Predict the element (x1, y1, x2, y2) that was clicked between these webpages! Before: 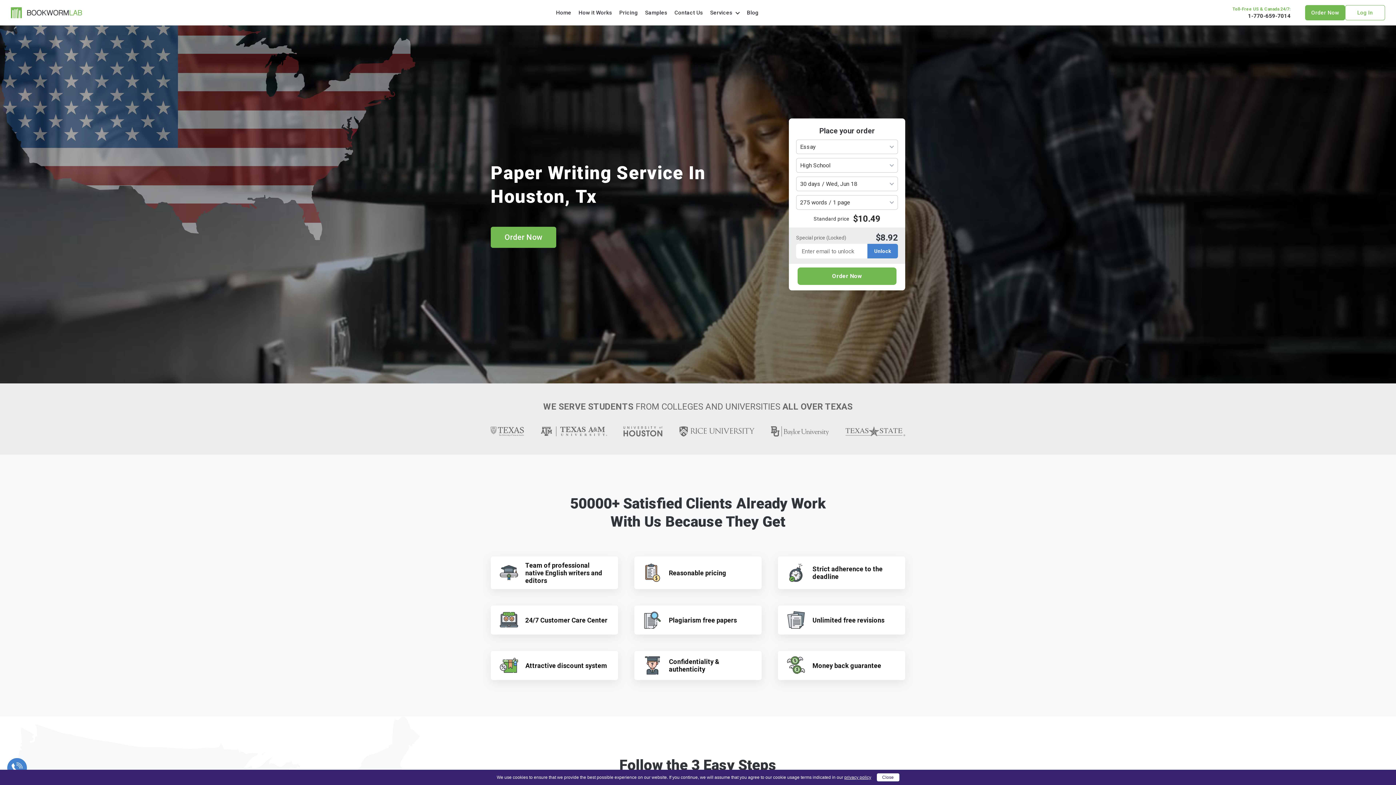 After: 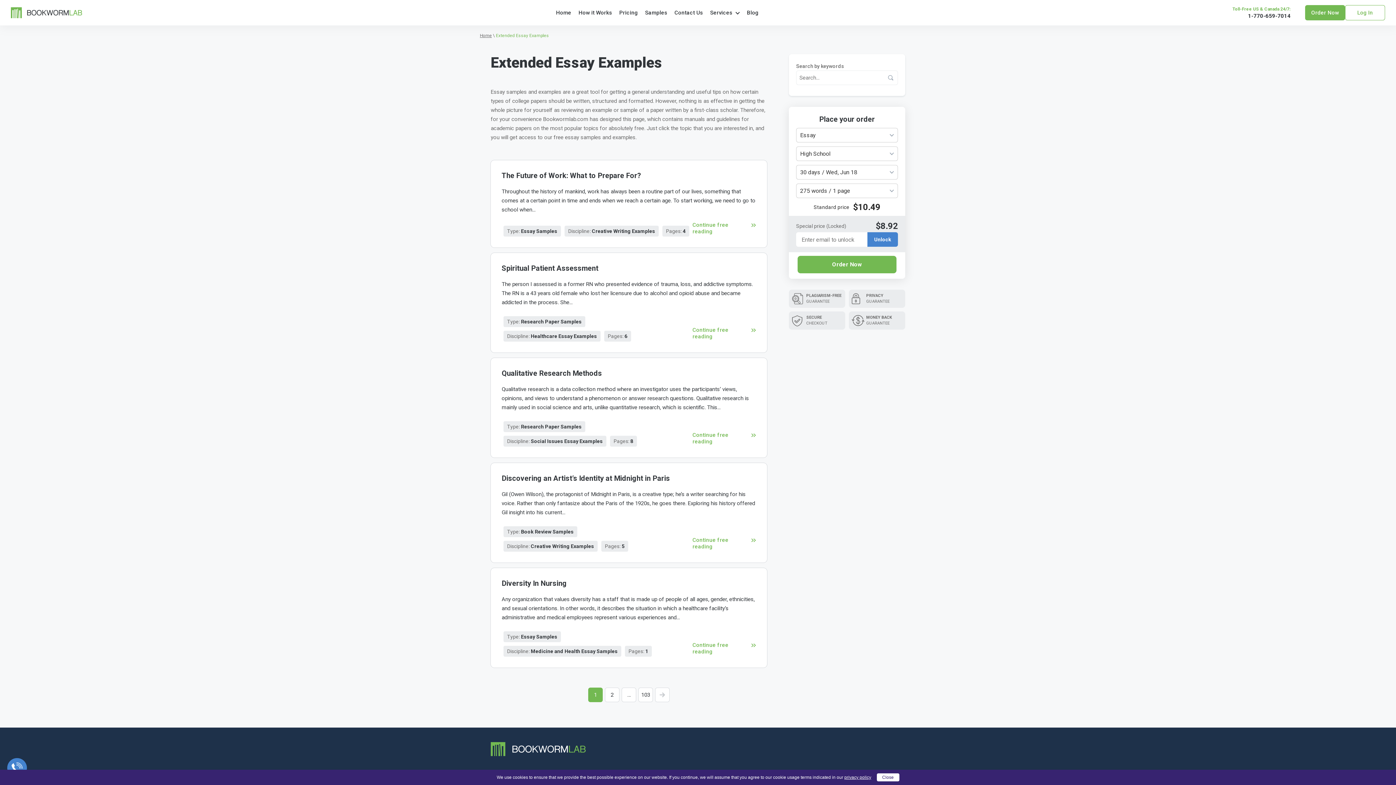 Action: bbox: (641, 4, 671, 21) label: Samples